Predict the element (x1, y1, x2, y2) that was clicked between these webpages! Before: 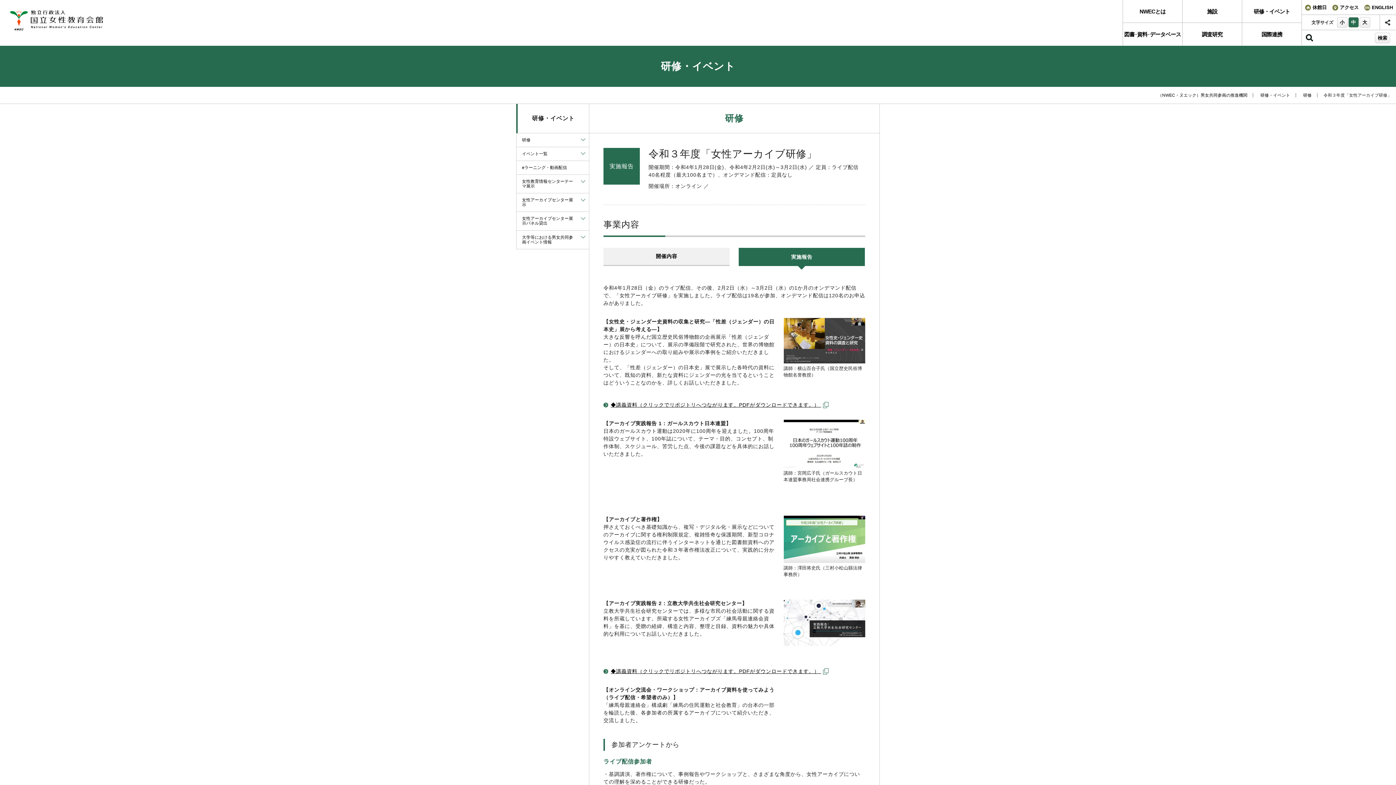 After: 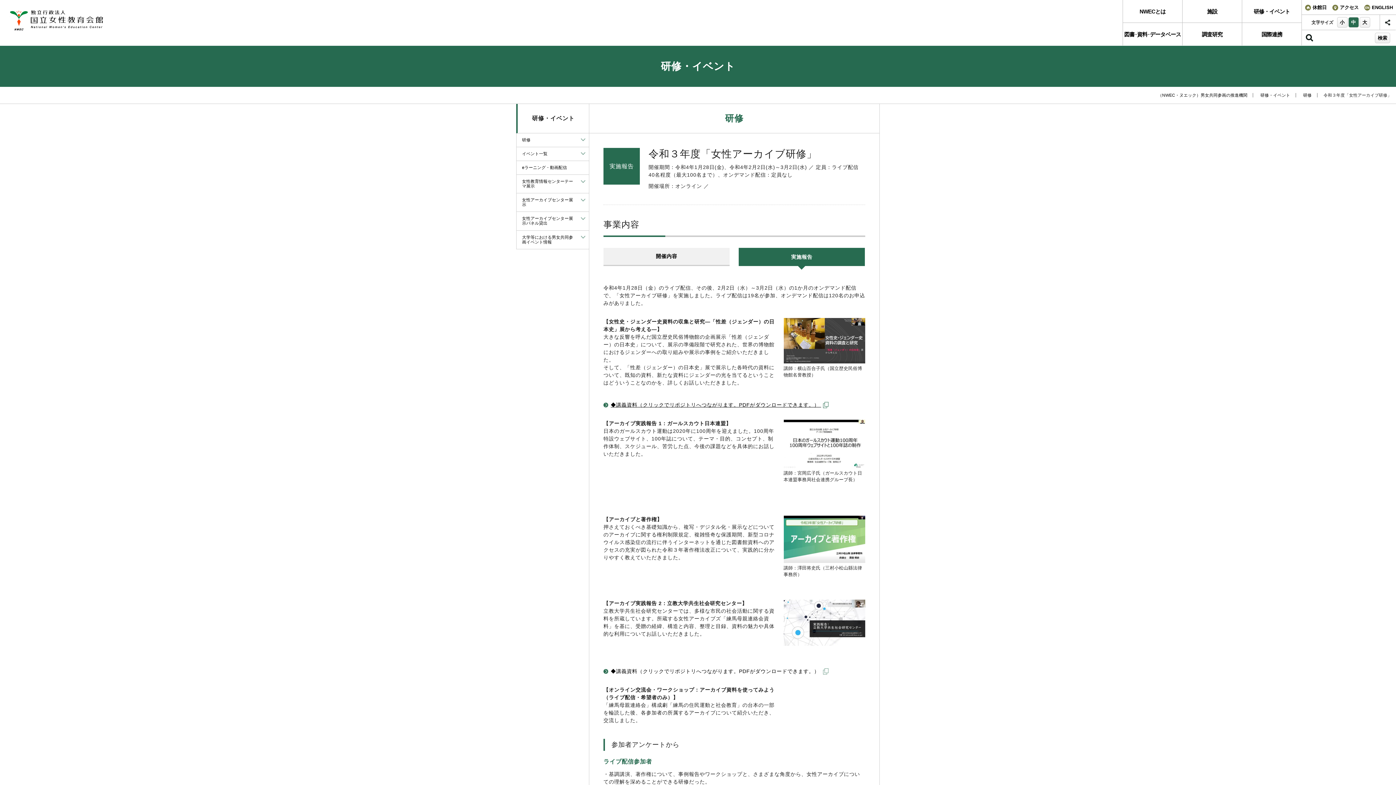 Action: label: ◆講義資料（クリックでリポジトリへつながります。PDFがダウンロードできます。）  bbox: (603, 667, 865, 675)